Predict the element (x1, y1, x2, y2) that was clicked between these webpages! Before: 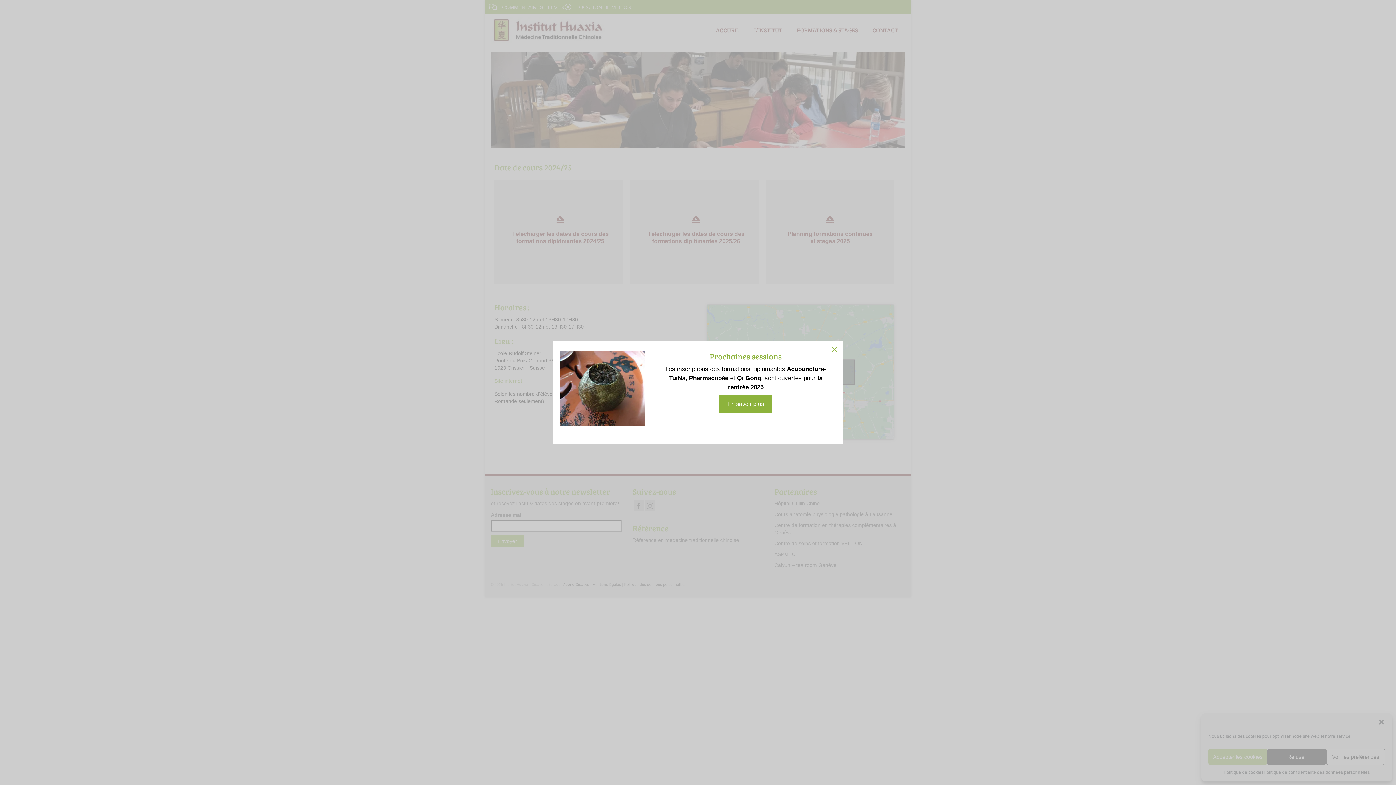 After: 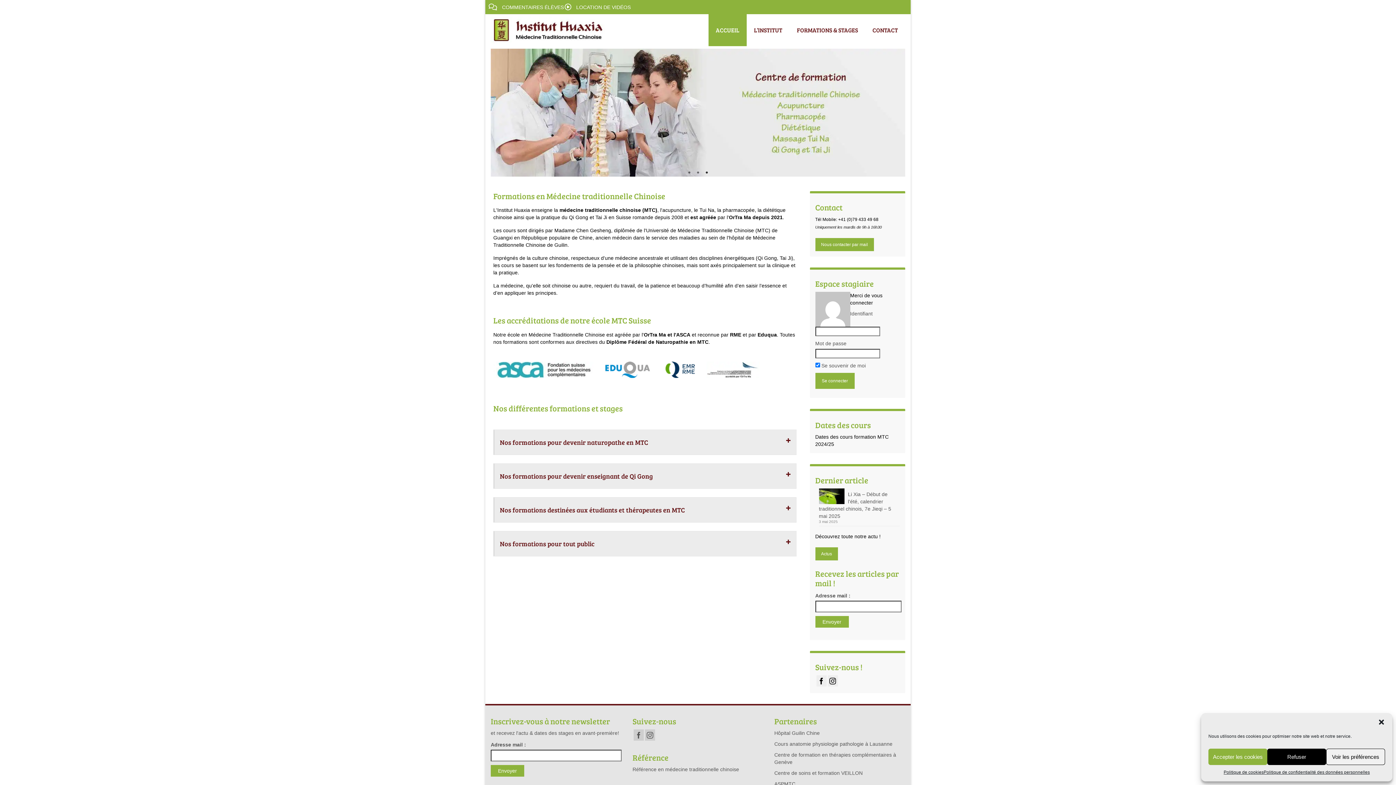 Action: label: En savoir plus bbox: (719, 395, 772, 413)